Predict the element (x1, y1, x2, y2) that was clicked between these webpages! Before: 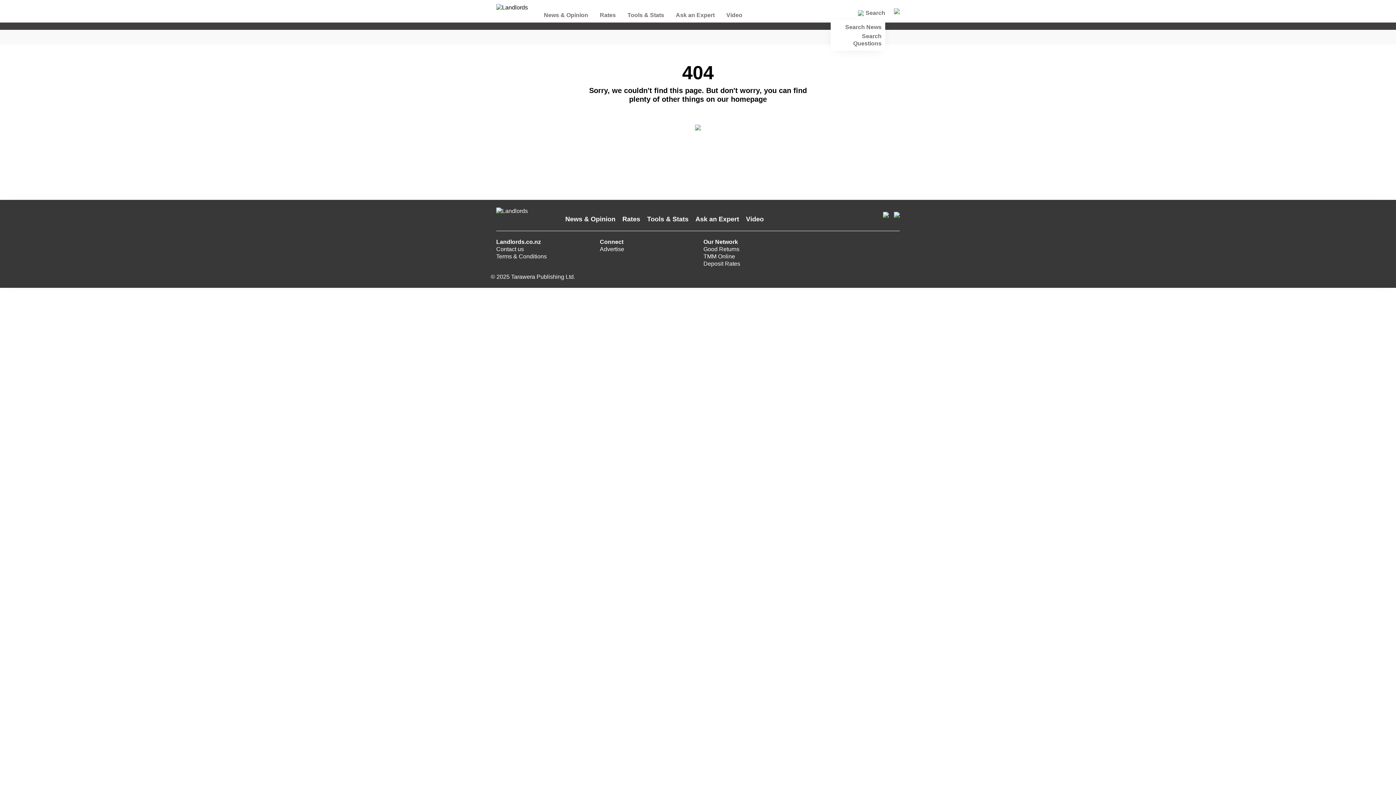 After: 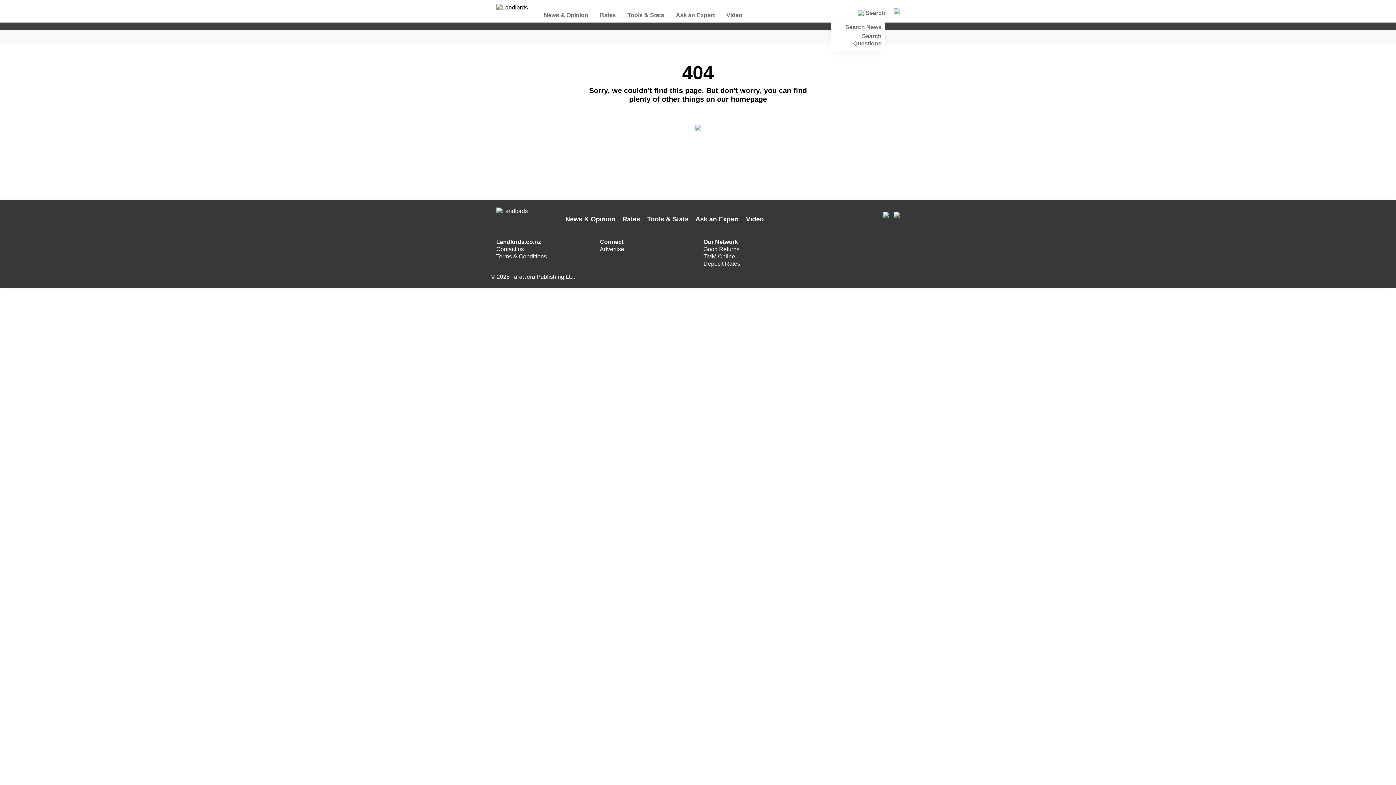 Action: label: TMM Online bbox: (703, 253, 735, 259)